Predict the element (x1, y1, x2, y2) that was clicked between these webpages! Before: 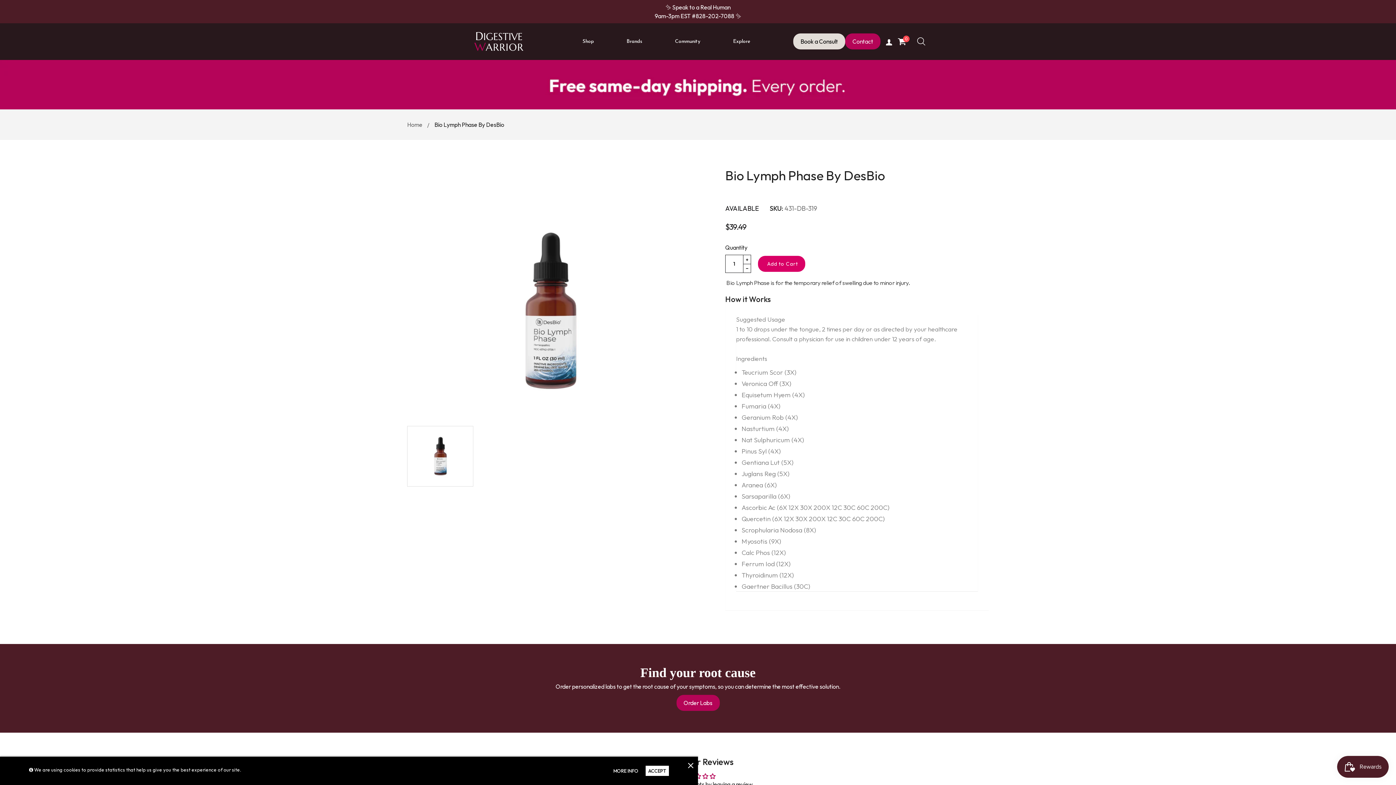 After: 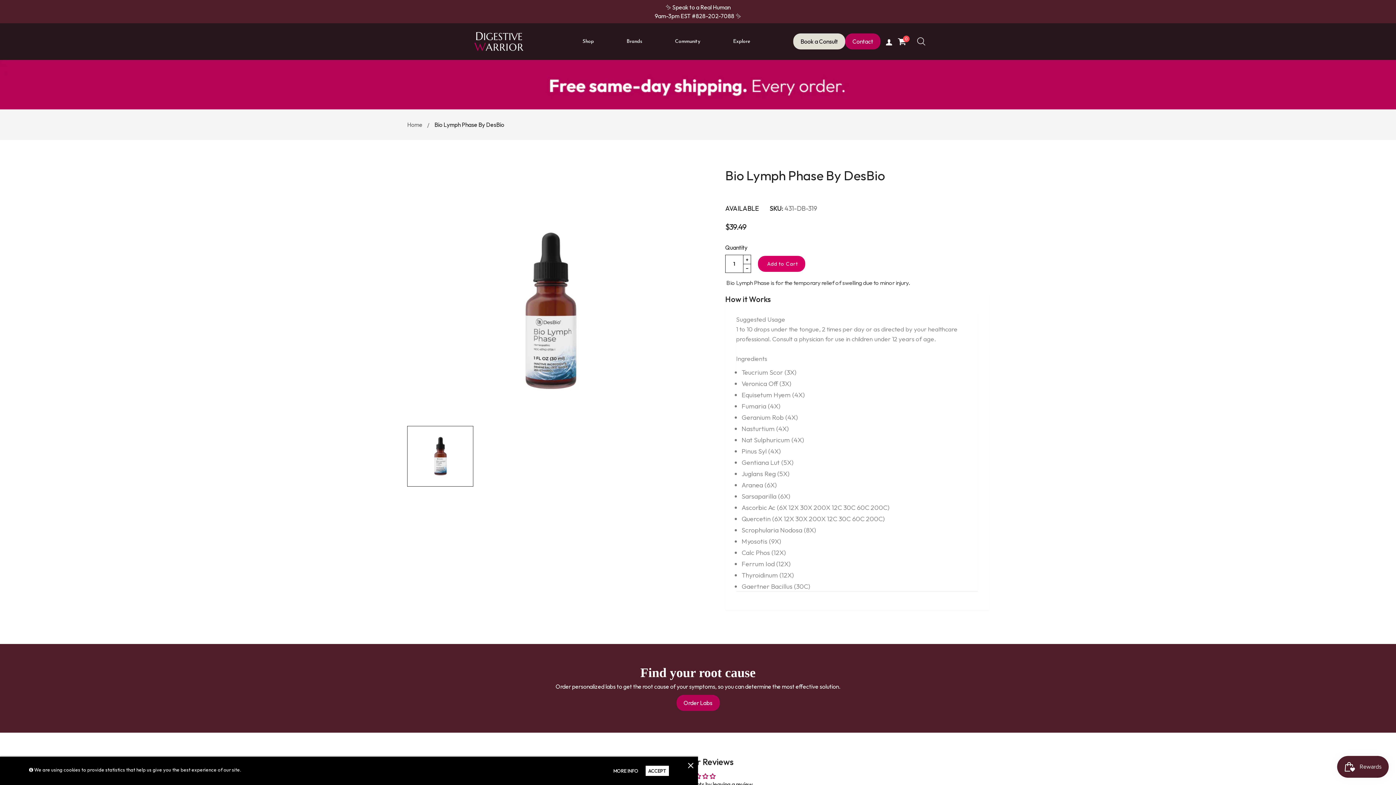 Action: bbox: (407, 426, 473, 487)